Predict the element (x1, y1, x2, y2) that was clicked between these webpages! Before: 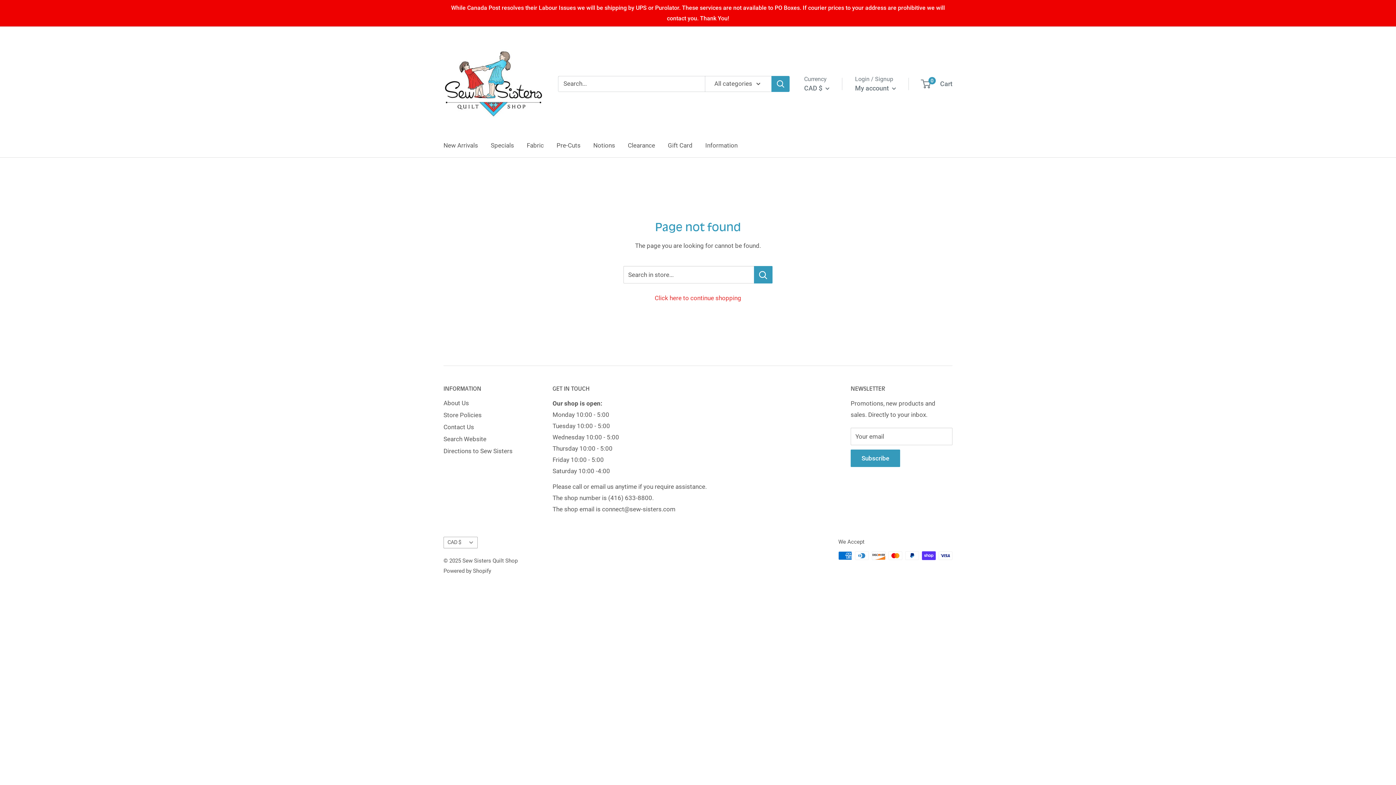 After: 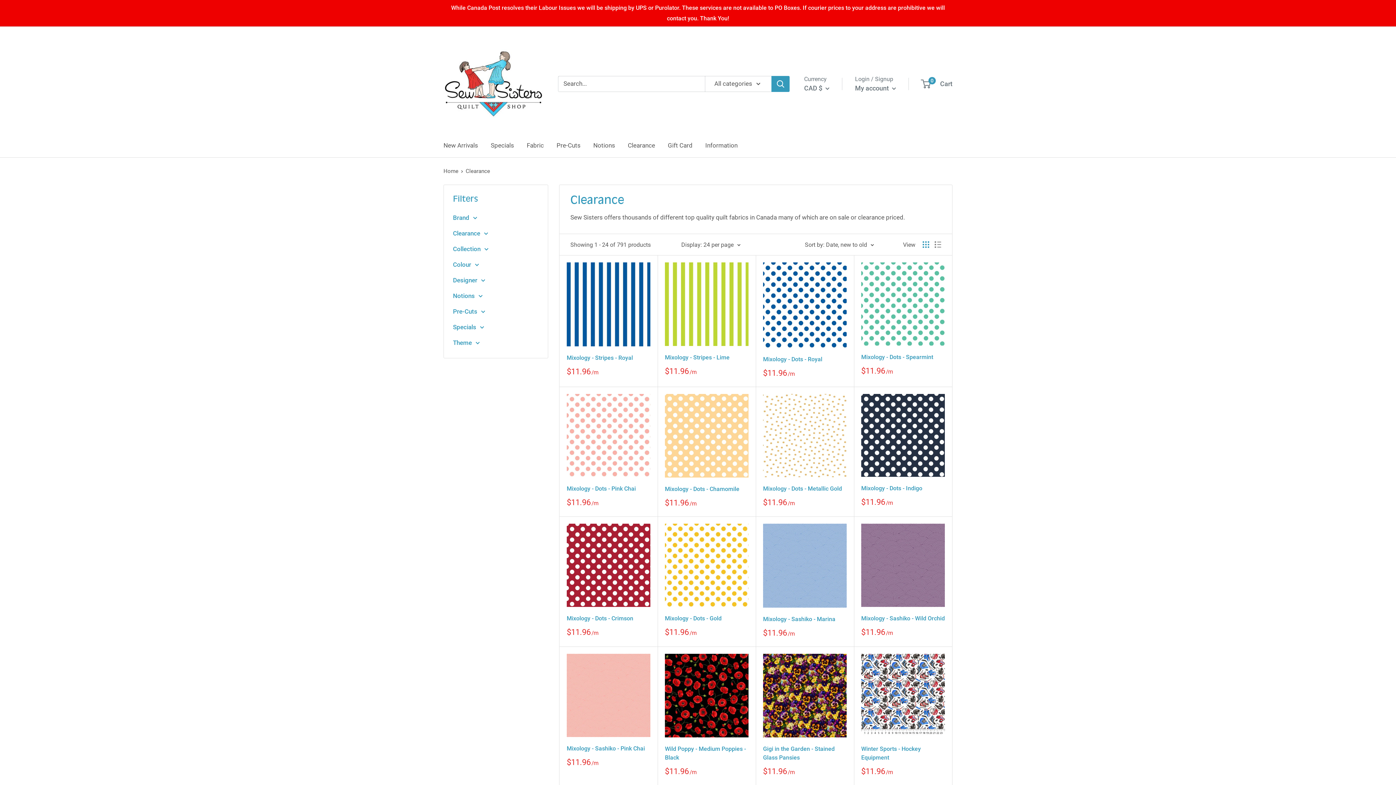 Action: label: Clearance bbox: (628, 140, 655, 151)